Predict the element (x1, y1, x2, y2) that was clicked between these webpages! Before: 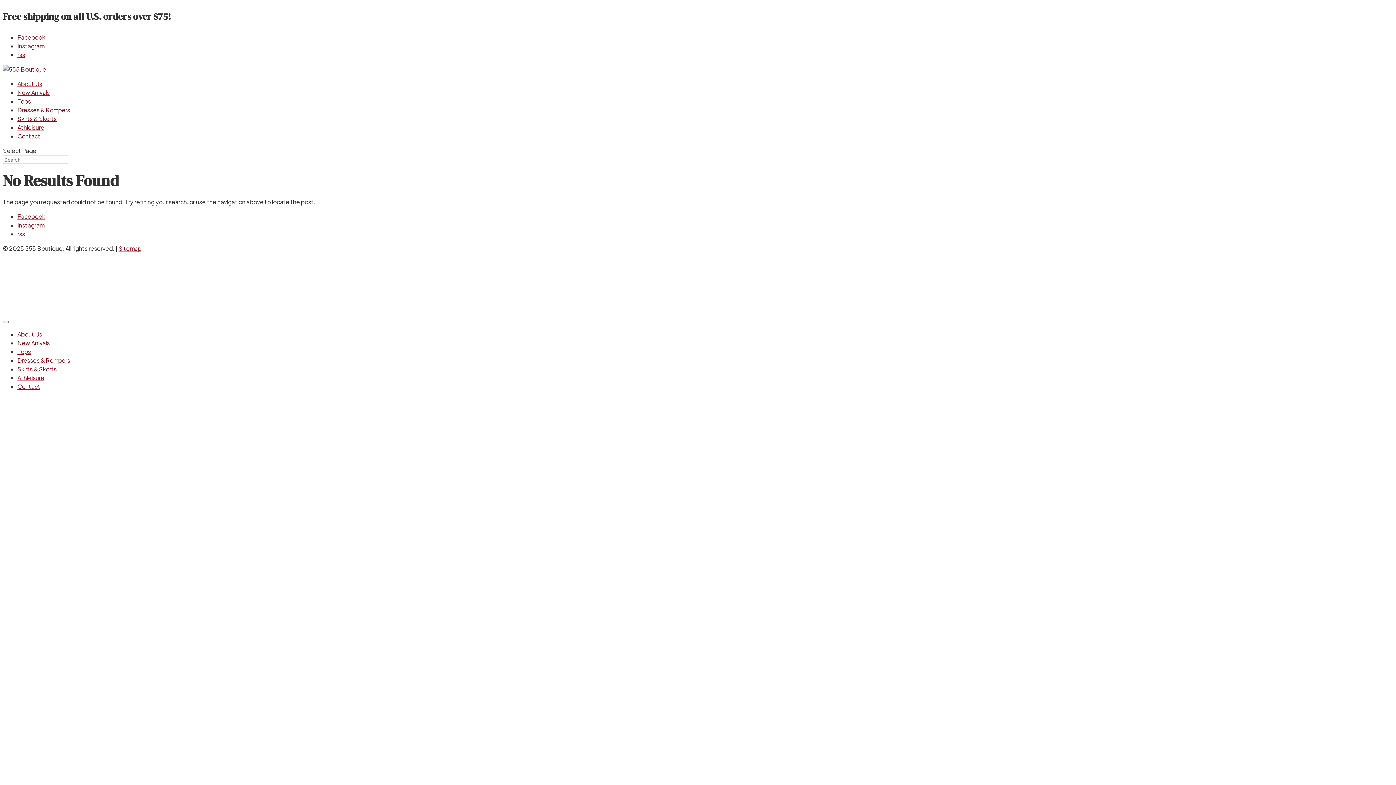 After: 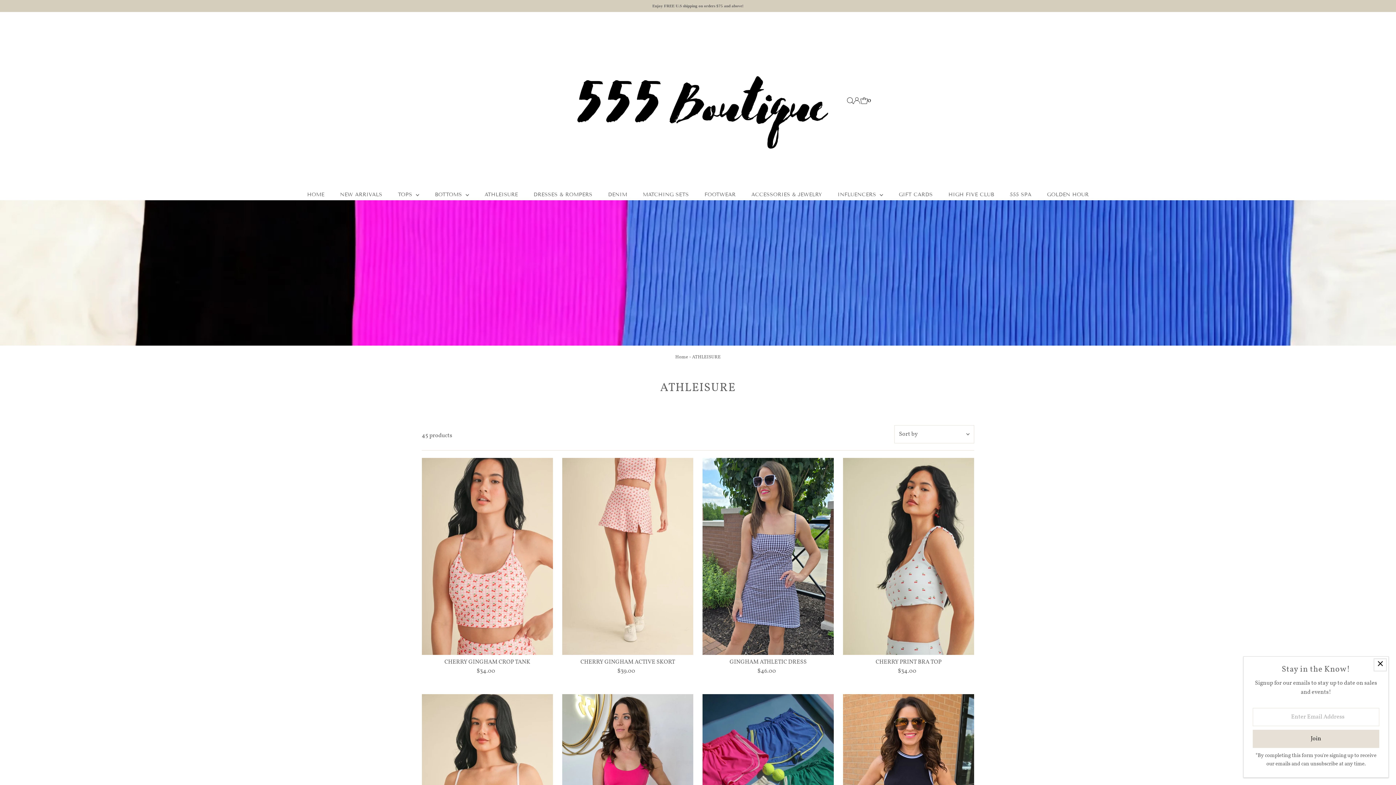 Action: label: Athleisure bbox: (17, 123, 44, 131)